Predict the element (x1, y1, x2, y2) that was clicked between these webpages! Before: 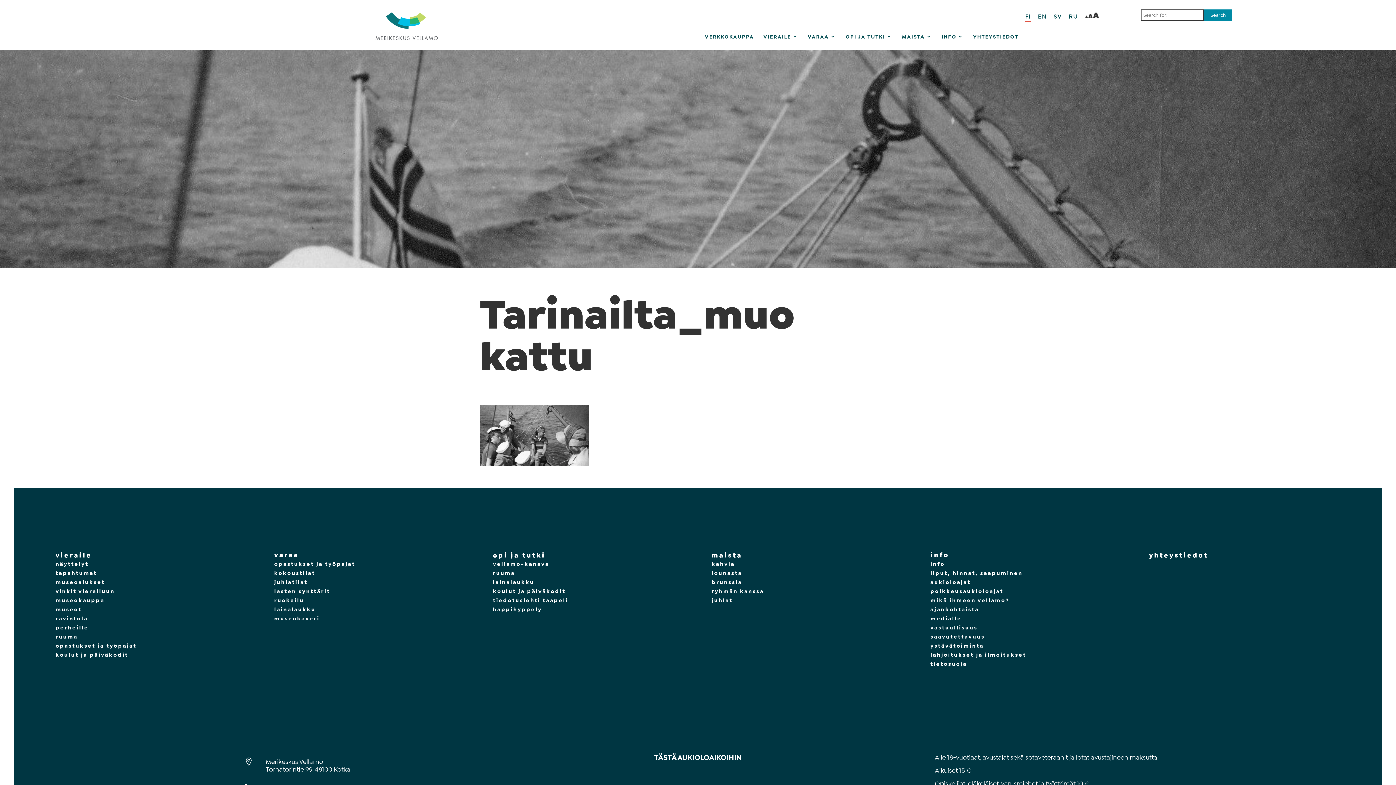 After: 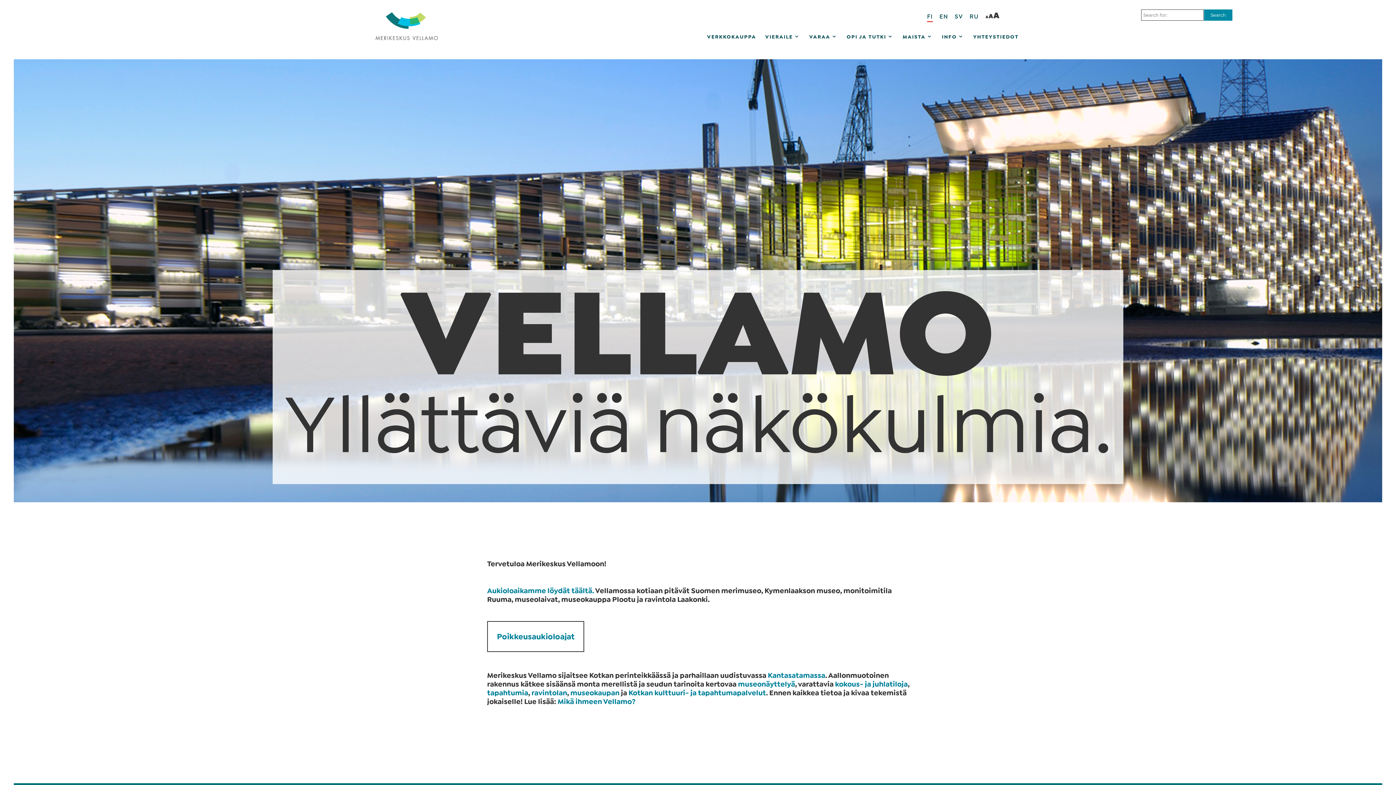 Action: bbox: (372, 21, 441, 28)